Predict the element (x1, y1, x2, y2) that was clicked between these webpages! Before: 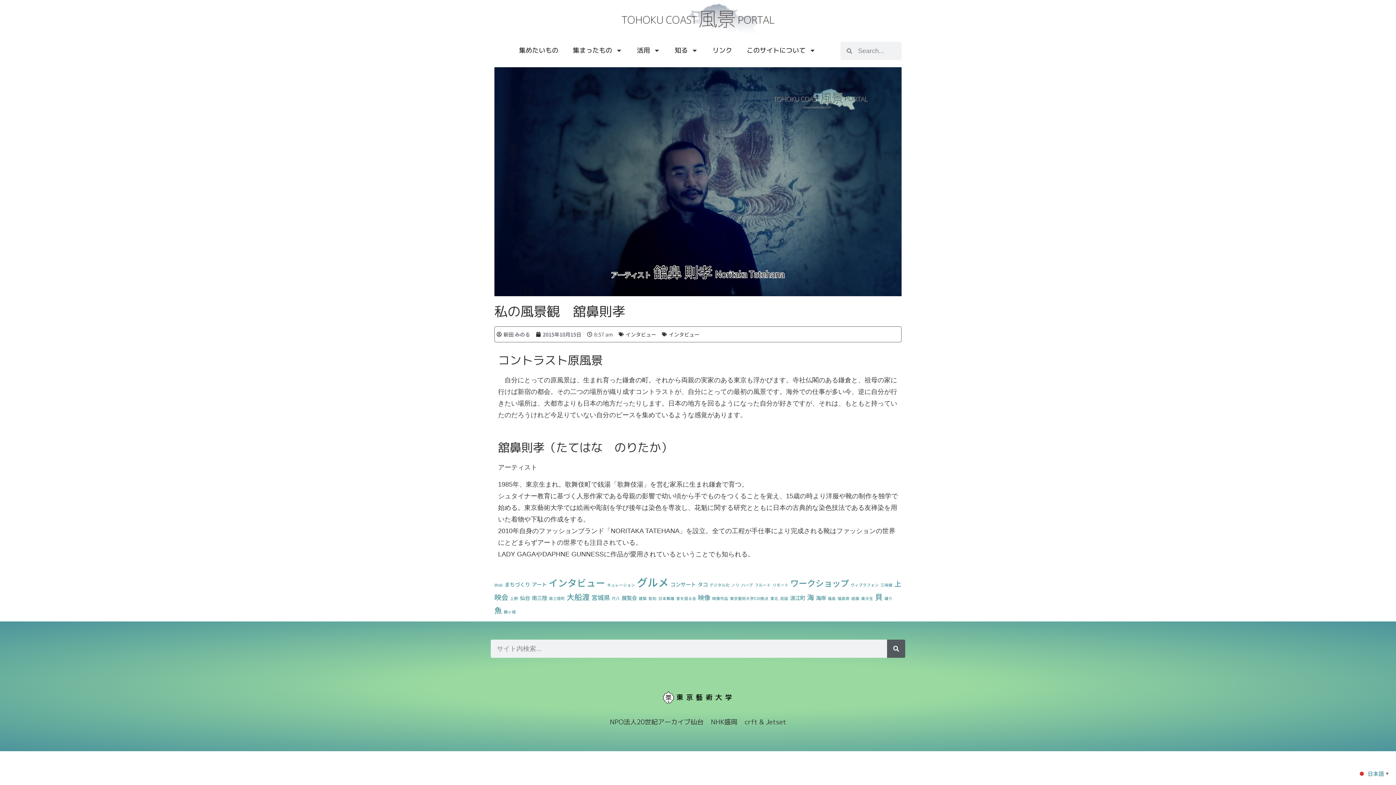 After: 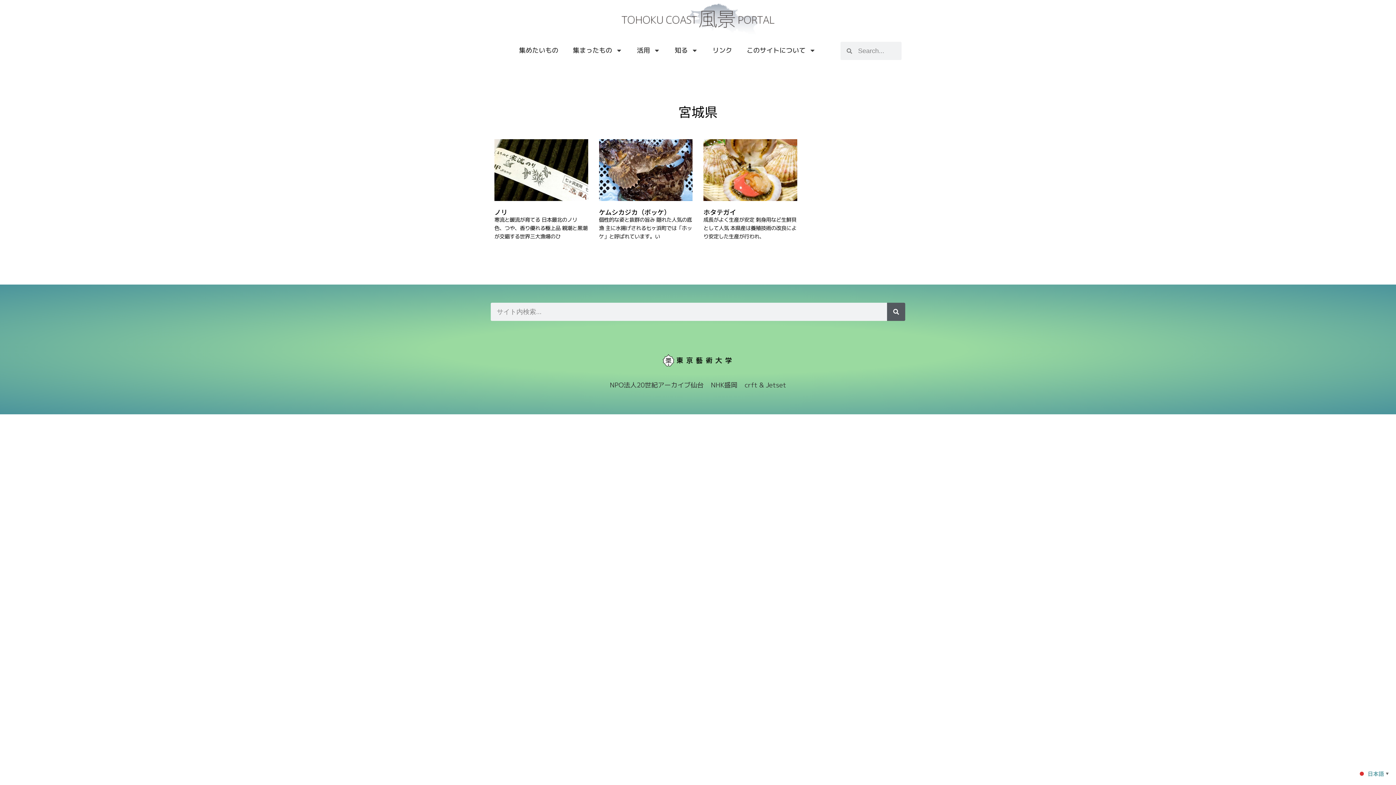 Action: bbox: (591, 593, 610, 602) label: 宮城県 (3個の項目)